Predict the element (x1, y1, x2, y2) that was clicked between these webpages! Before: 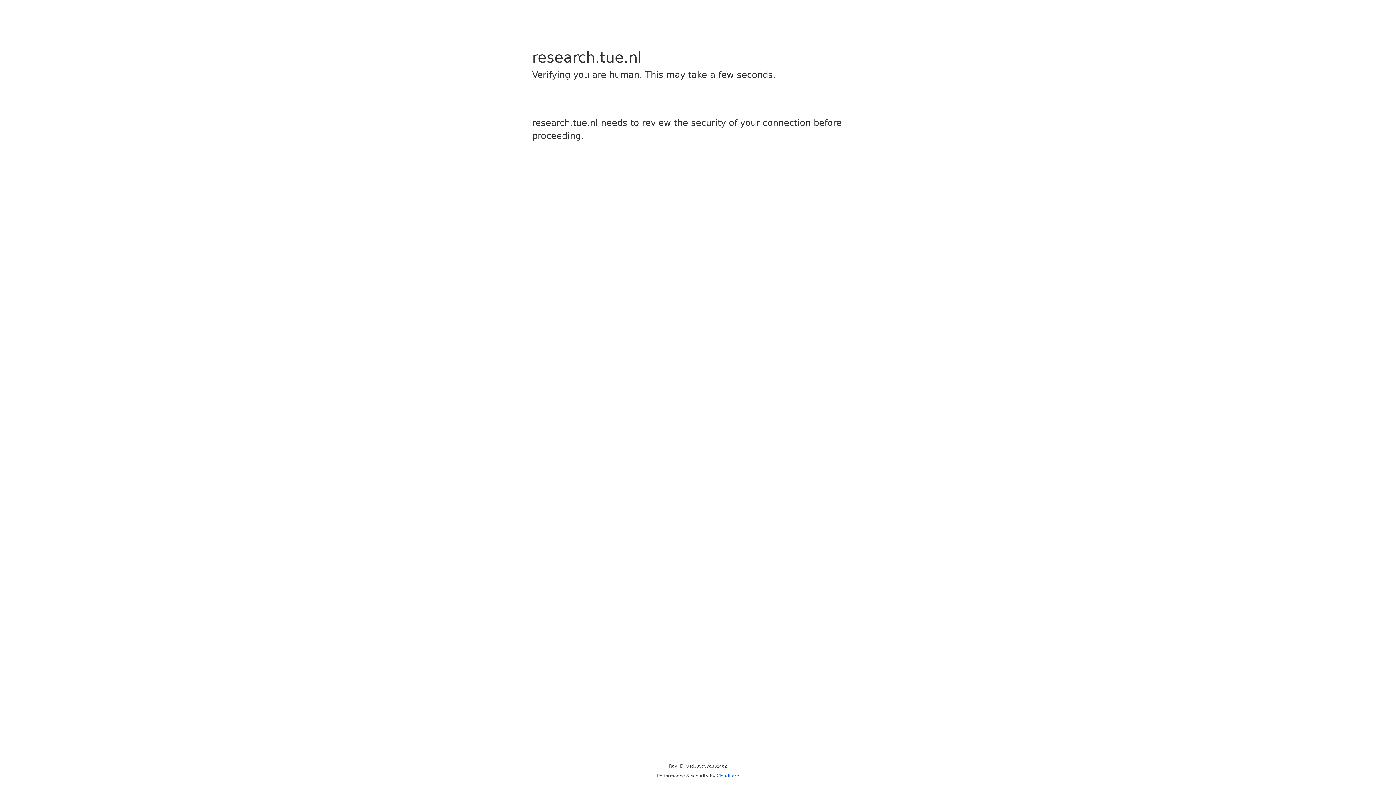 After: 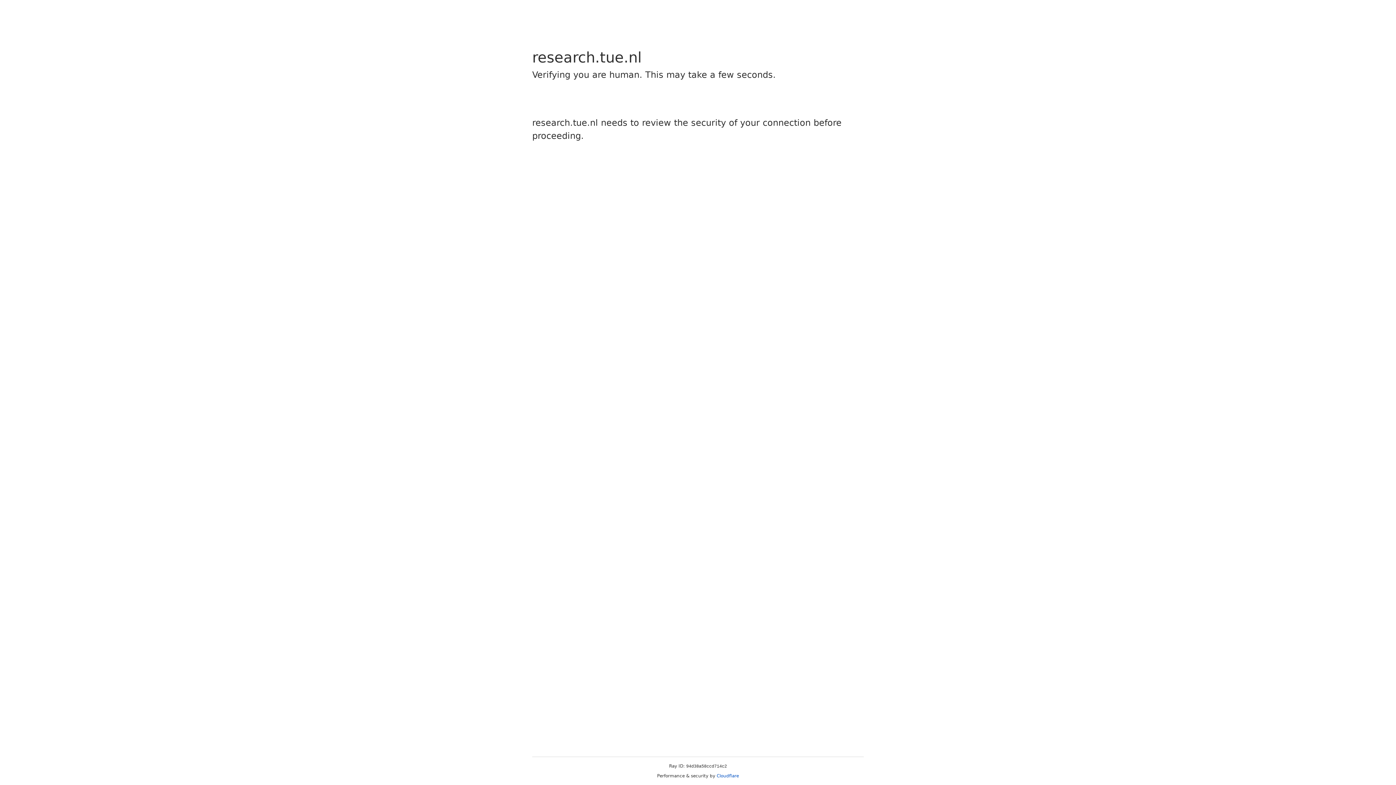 Action: label: Cloudflare bbox: (716, 773, 739, 778)